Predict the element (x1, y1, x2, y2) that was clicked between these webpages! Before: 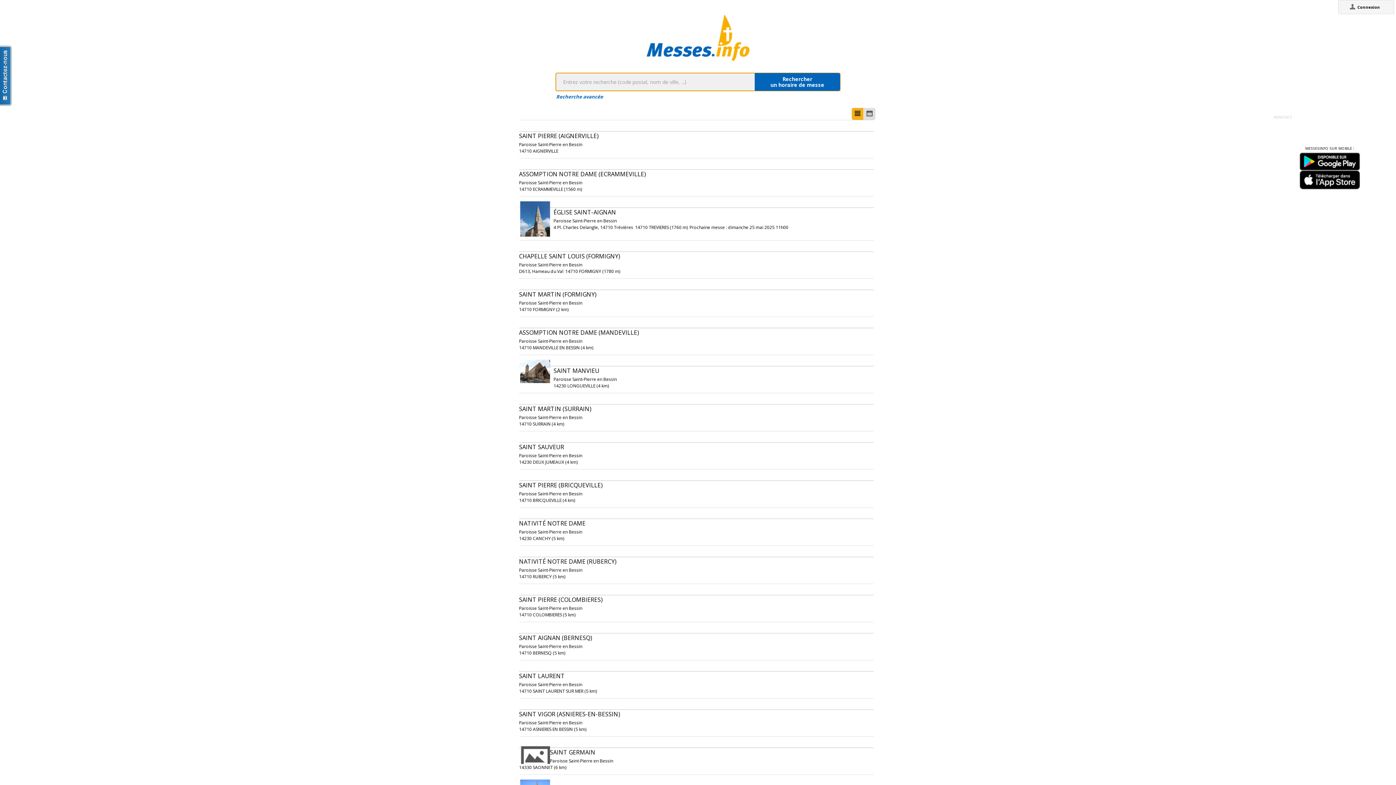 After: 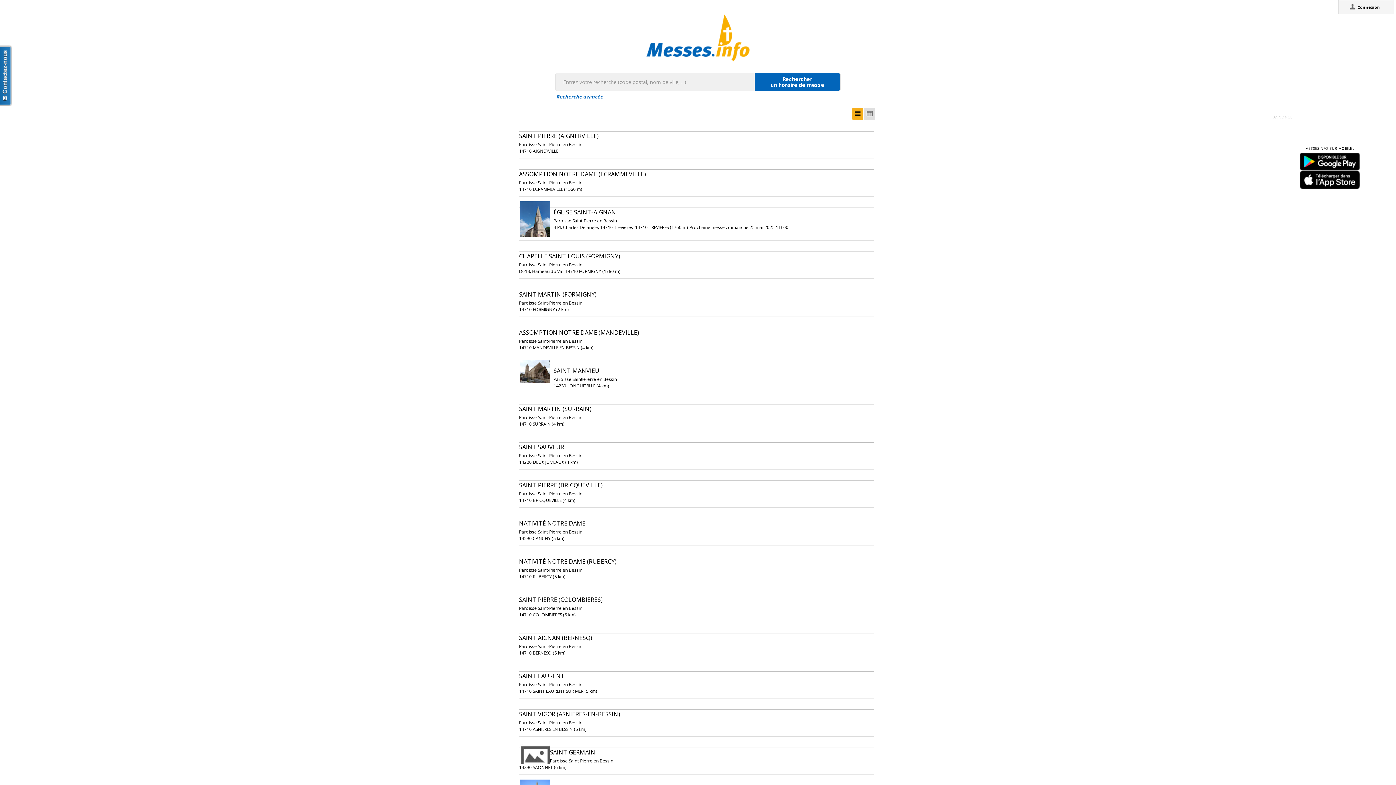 Action: bbox: (1300, 170, 1360, 175)